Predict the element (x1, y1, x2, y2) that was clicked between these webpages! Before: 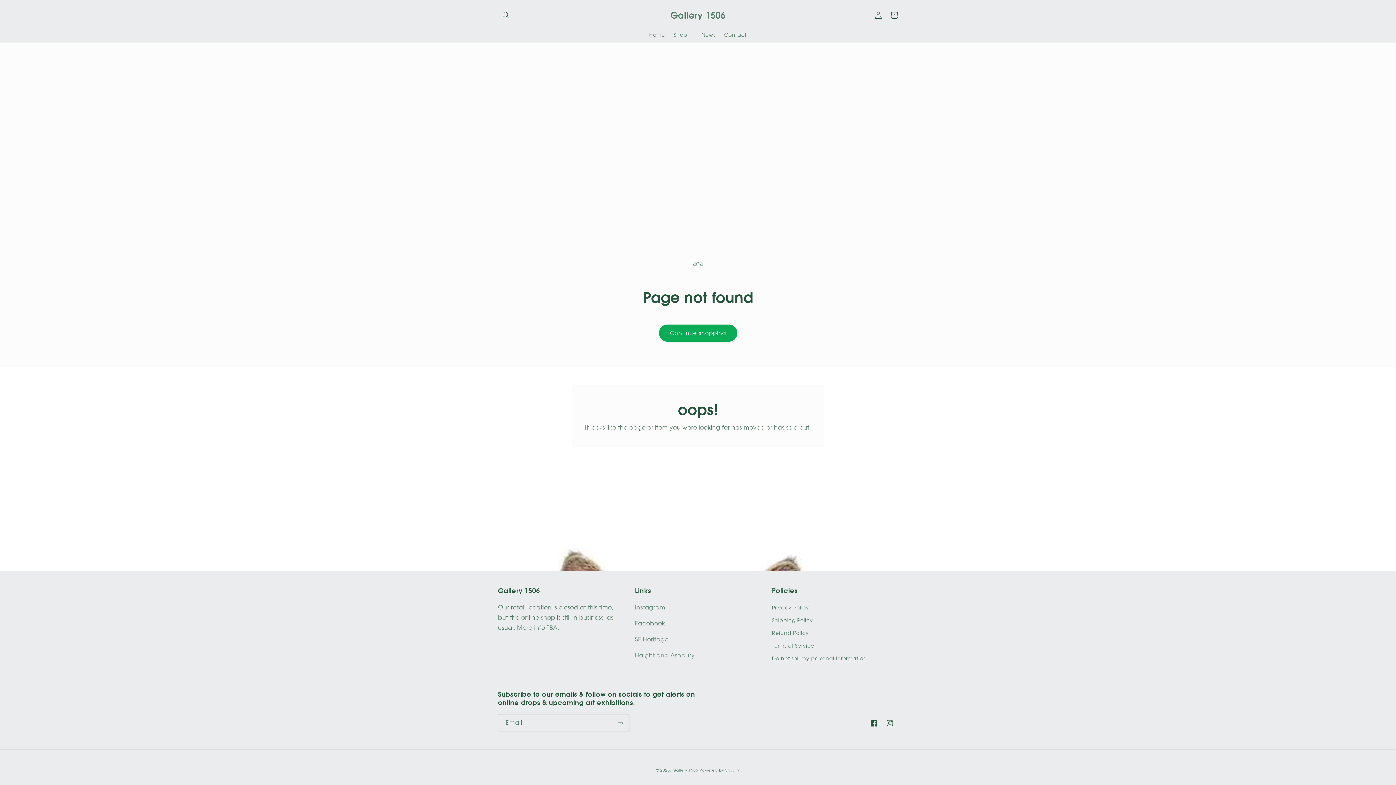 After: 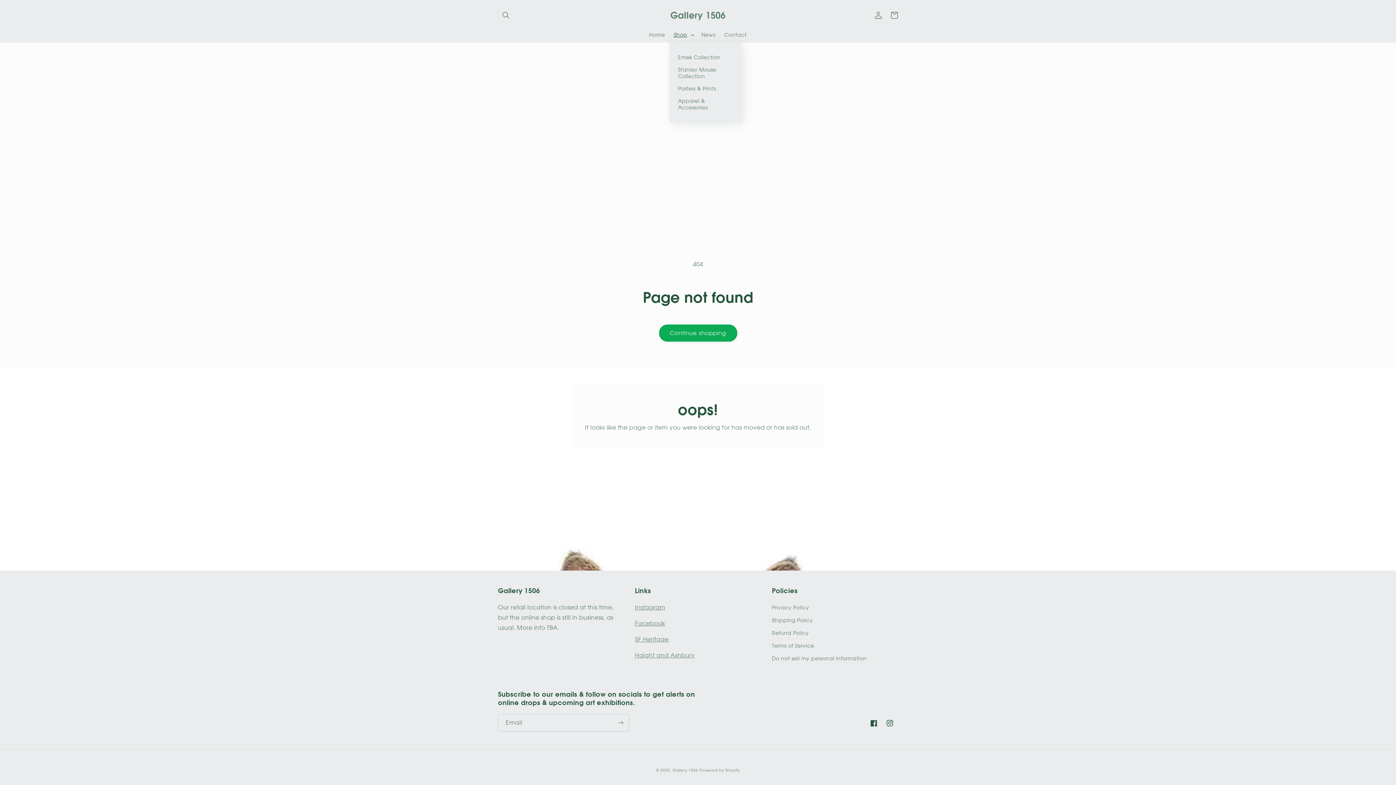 Action: label: Shop bbox: (669, 27, 697, 42)